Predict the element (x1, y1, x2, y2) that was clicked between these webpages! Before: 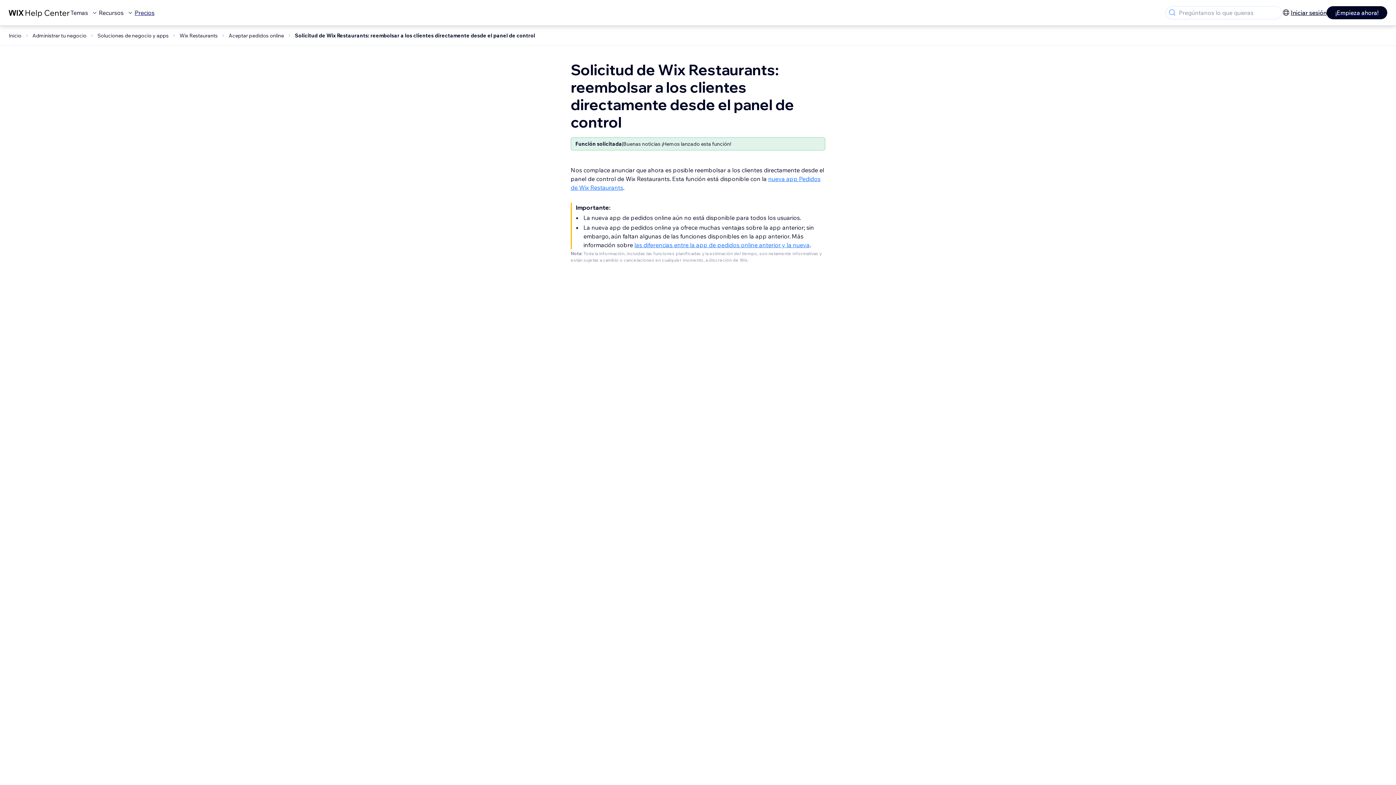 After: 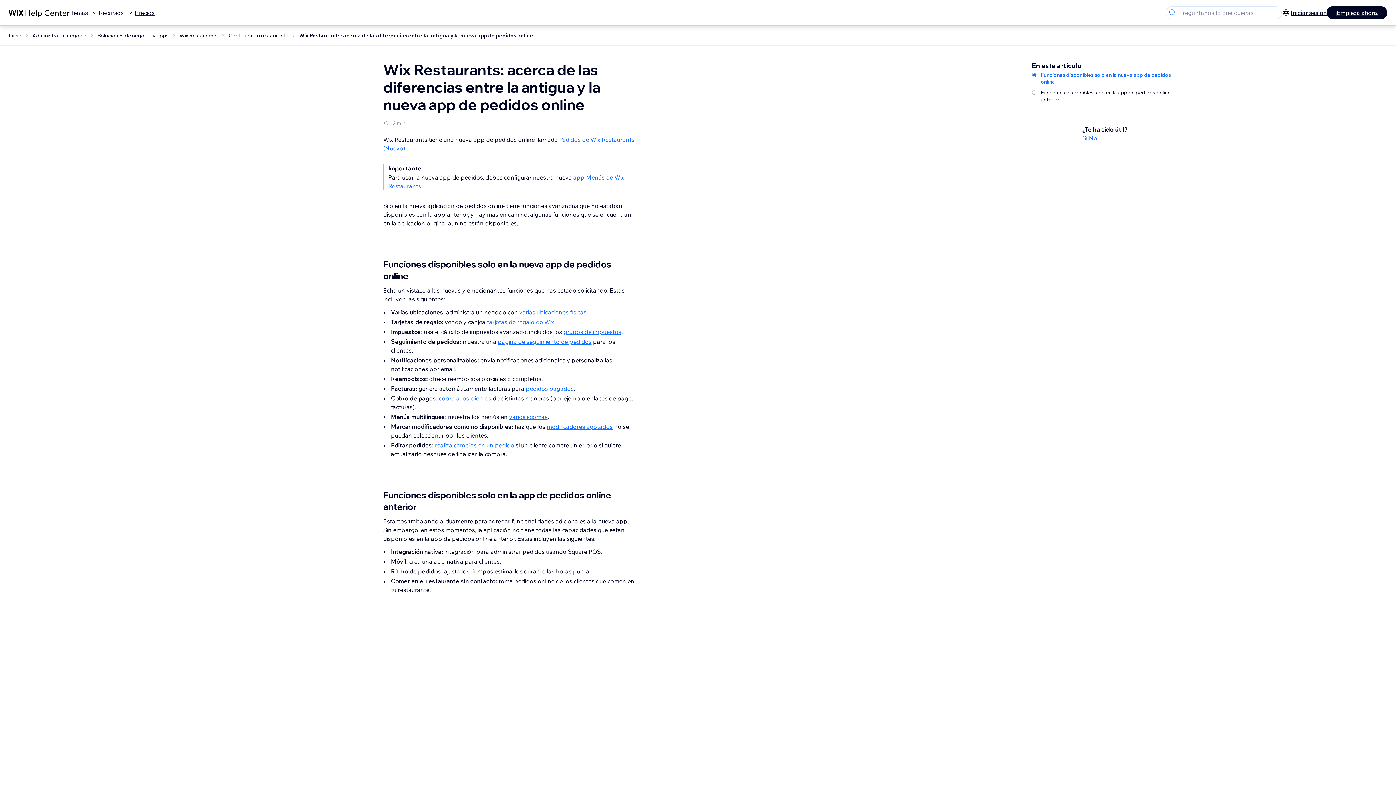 Action: label: las diferencias entre la app de pedidos online anterior y la nueva bbox: (634, 241, 809, 248)